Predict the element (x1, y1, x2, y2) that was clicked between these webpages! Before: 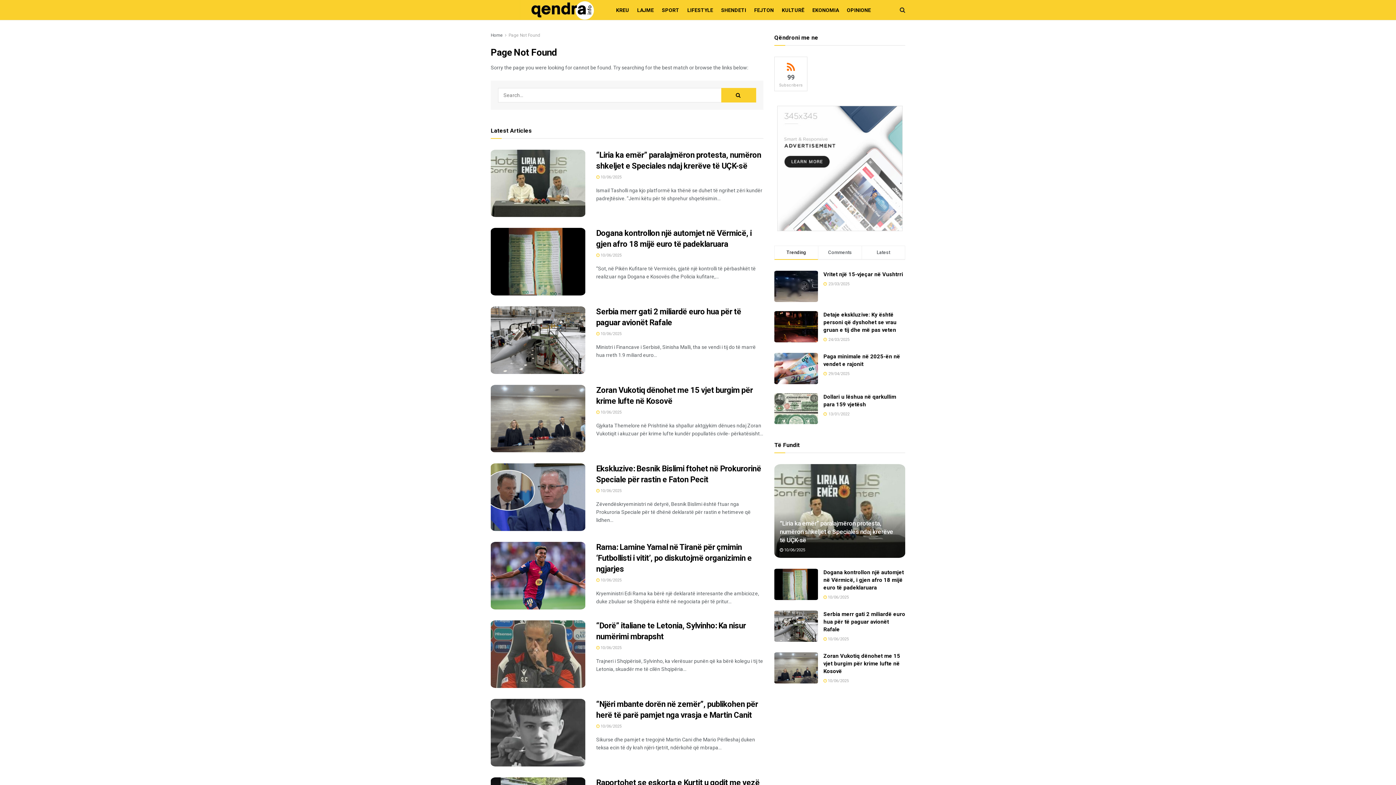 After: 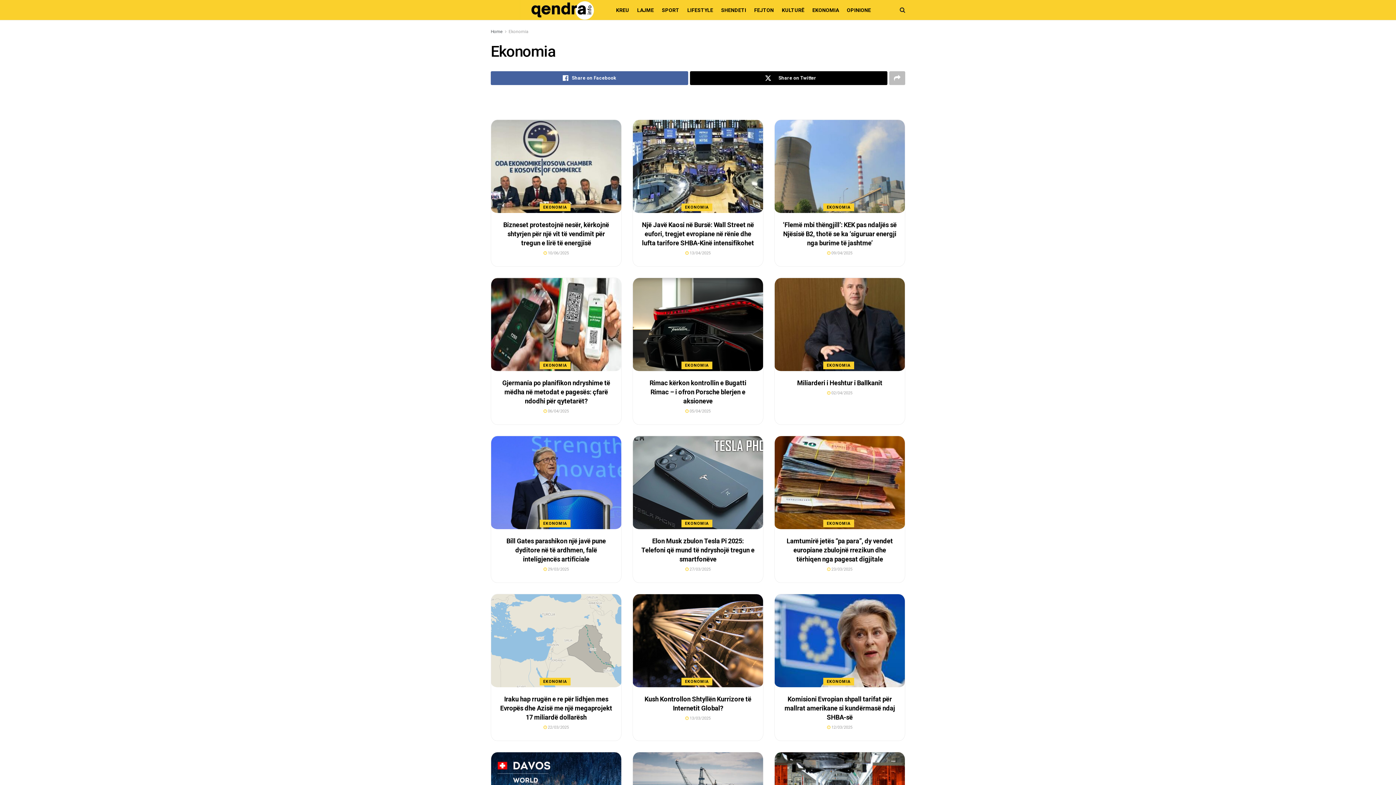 Action: label: EKONOMIA bbox: (812, 4, 839, 15)